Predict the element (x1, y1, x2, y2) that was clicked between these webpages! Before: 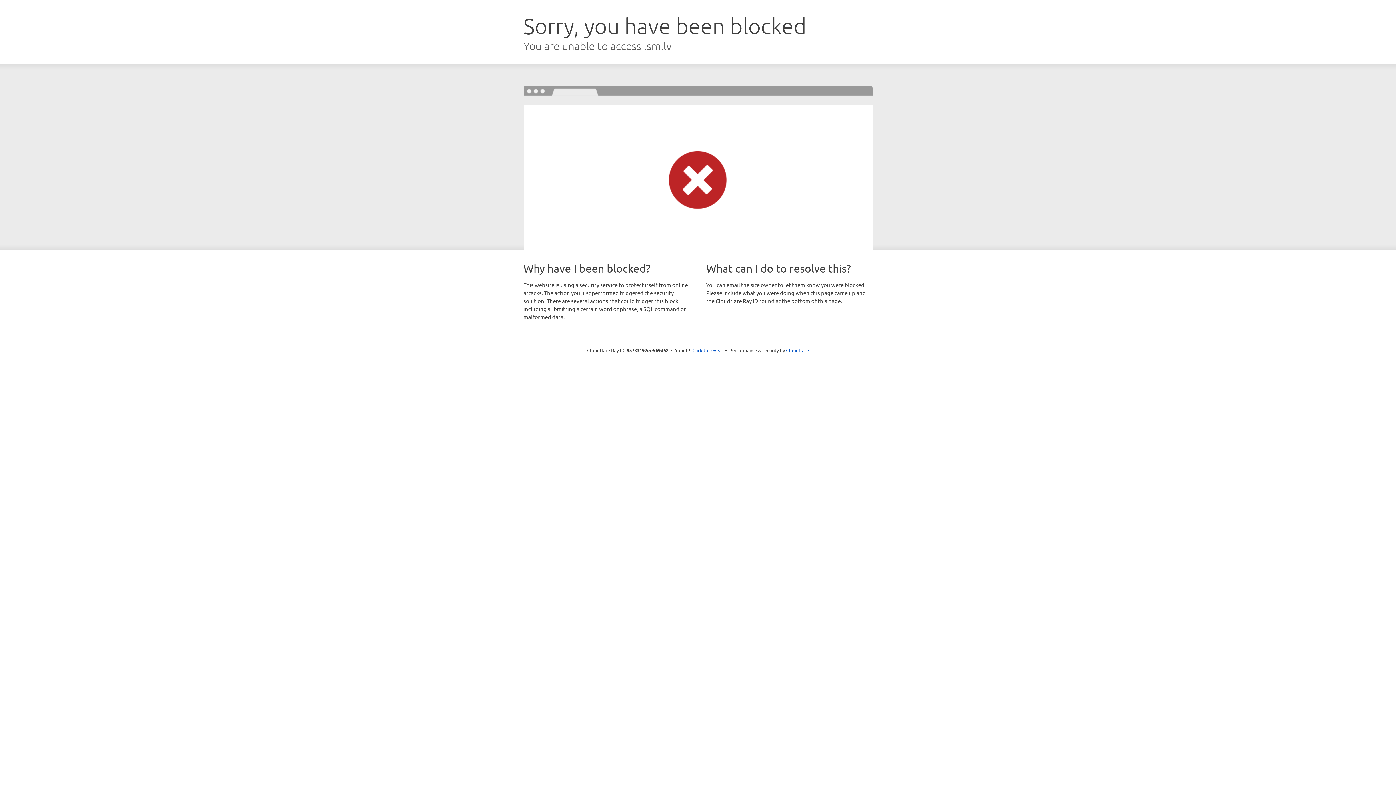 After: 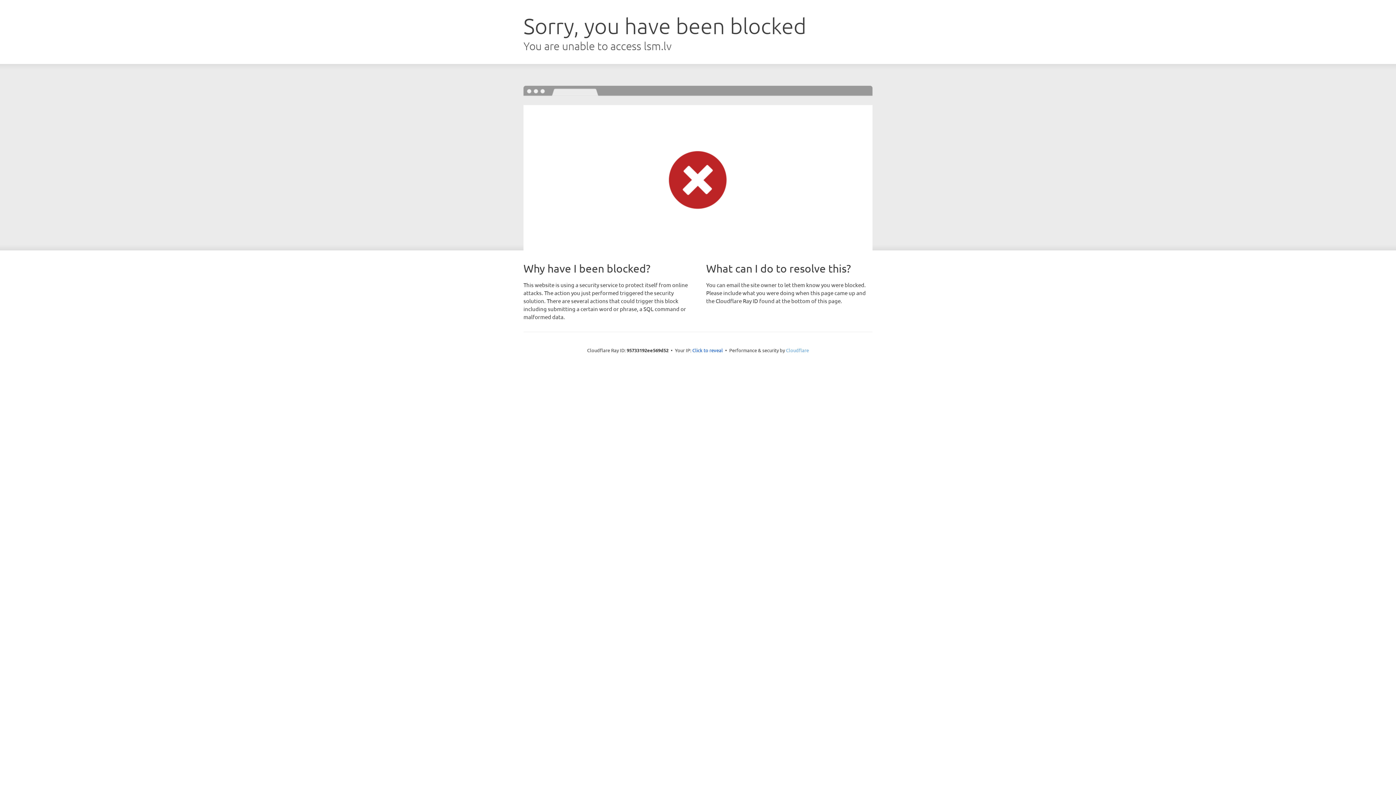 Action: bbox: (786, 347, 809, 353) label: Cloudflare